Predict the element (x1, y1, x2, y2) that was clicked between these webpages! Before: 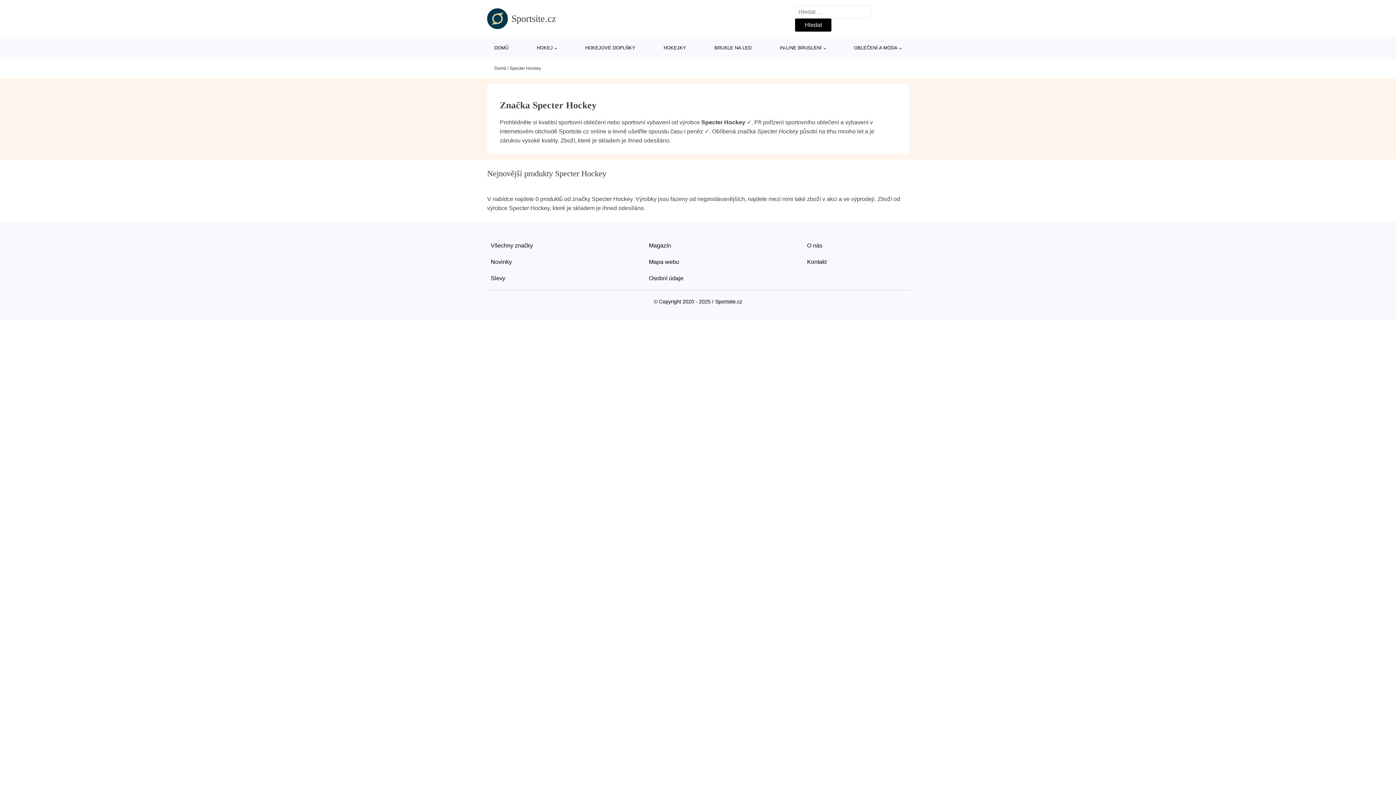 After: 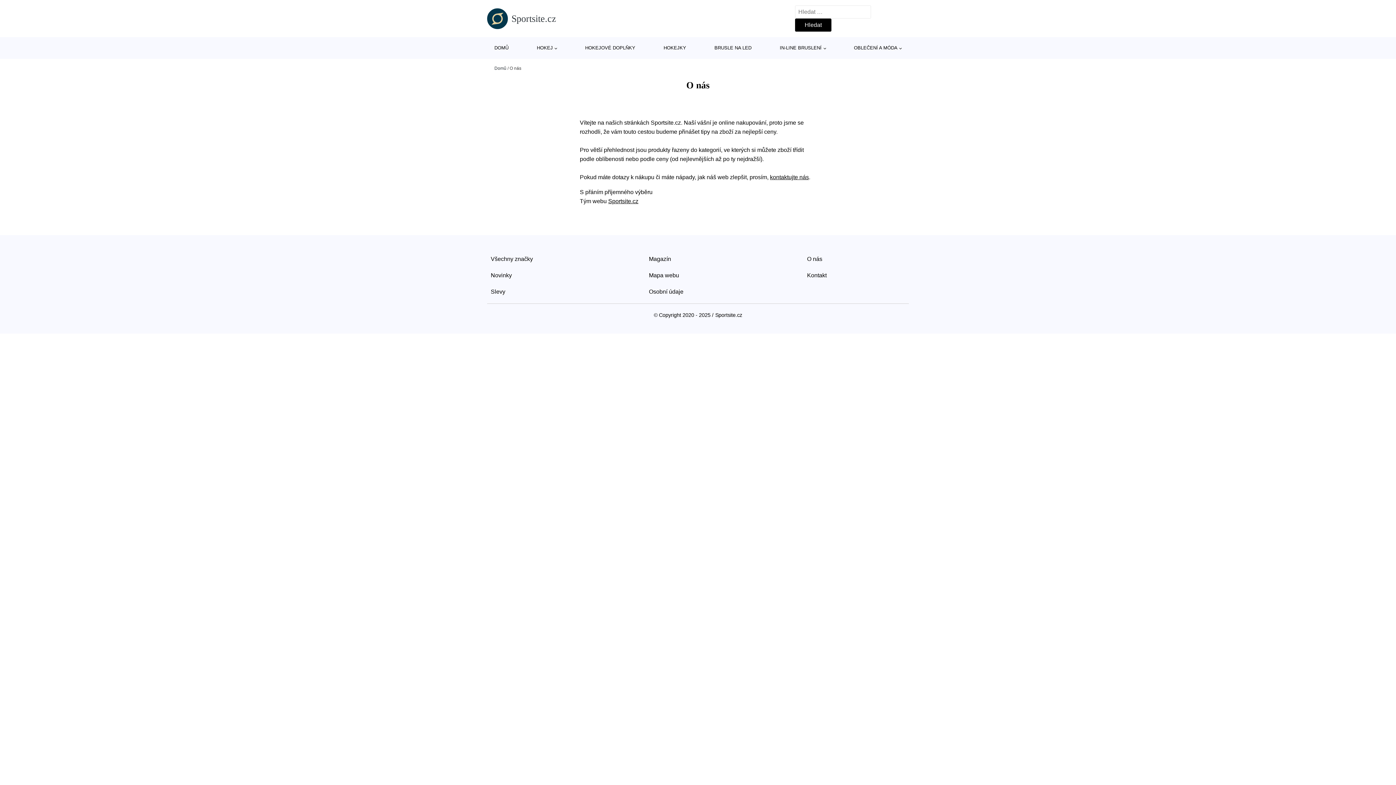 Action: label: O nás bbox: (807, 237, 822, 253)